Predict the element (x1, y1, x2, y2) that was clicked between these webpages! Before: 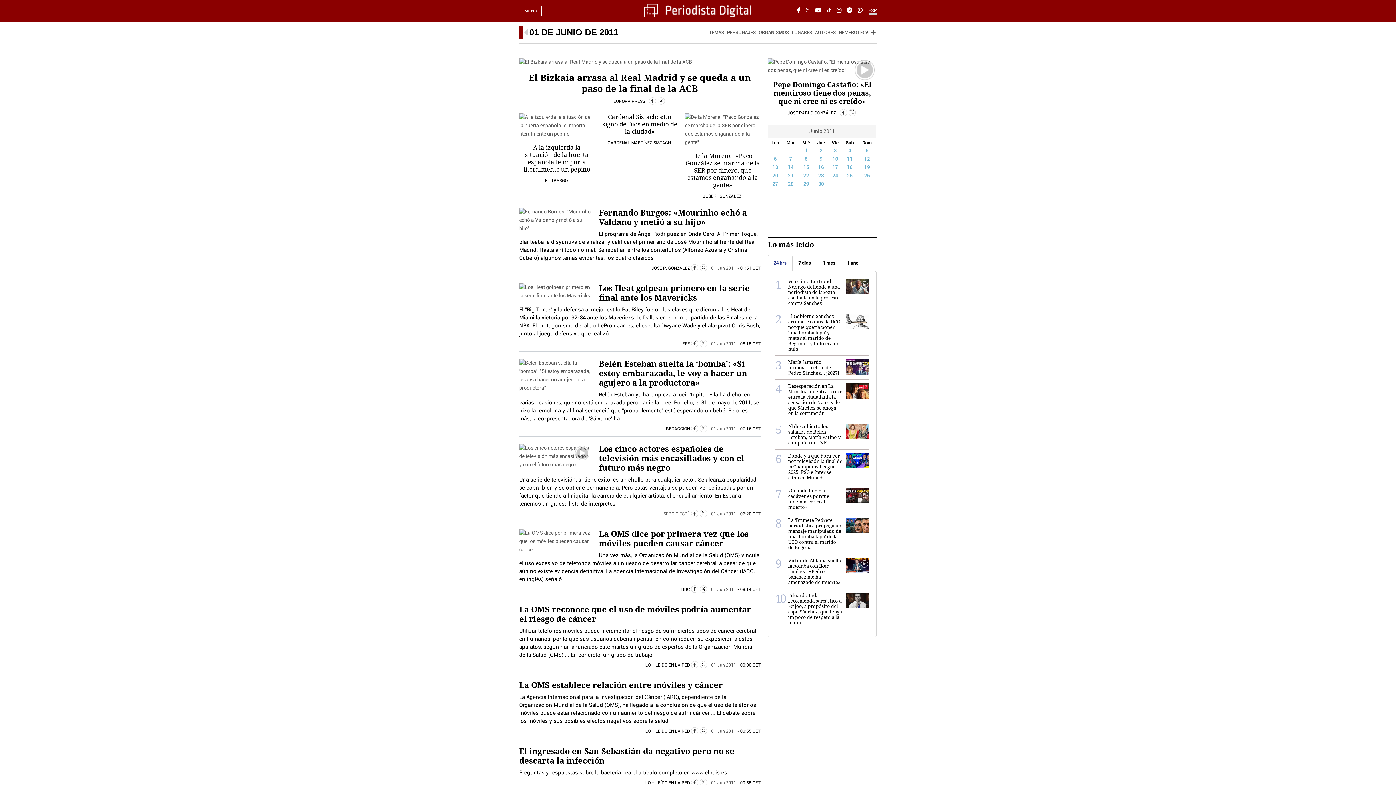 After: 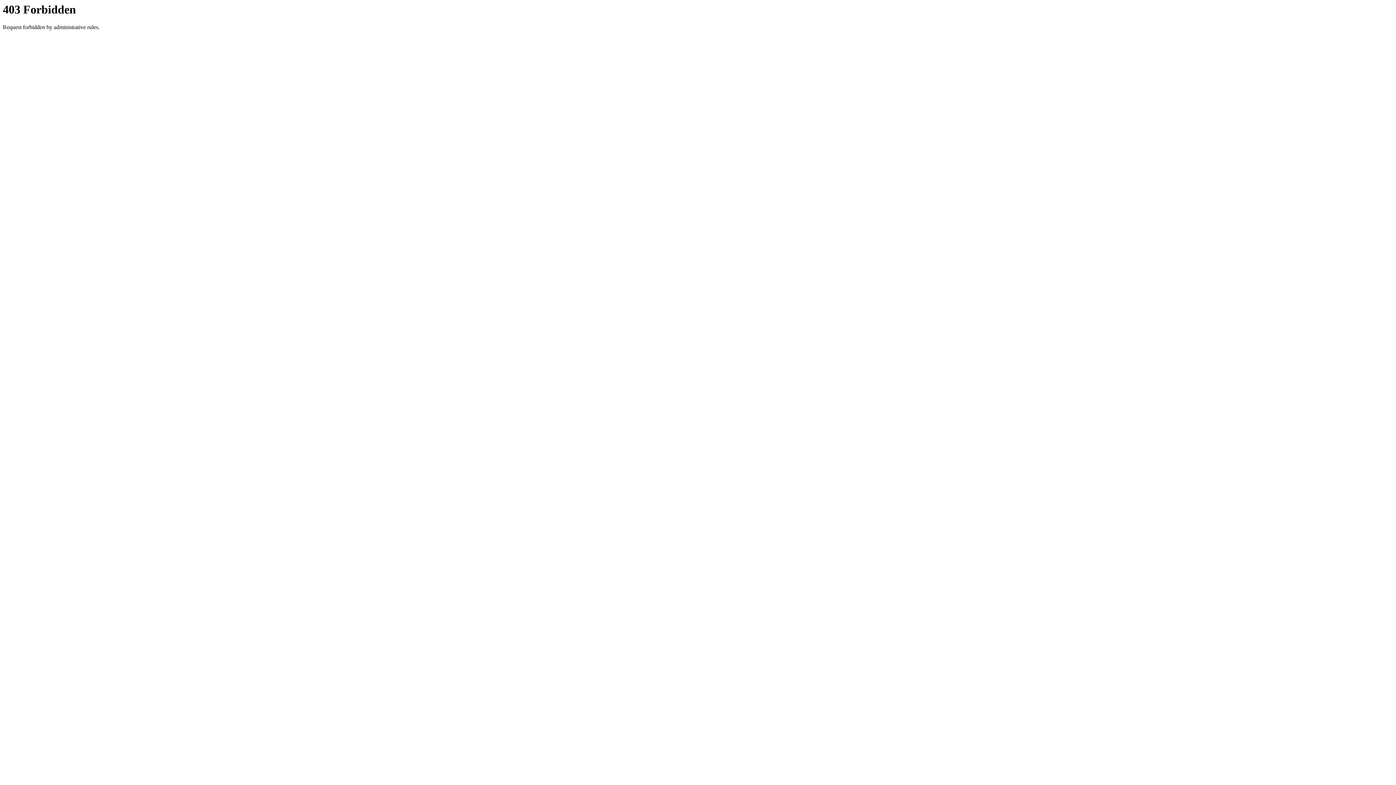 Action: label: El Bizkaia arrasa al Real Madrid y se queda a un paso de la final de la ACB bbox: (528, 71, 751, 94)